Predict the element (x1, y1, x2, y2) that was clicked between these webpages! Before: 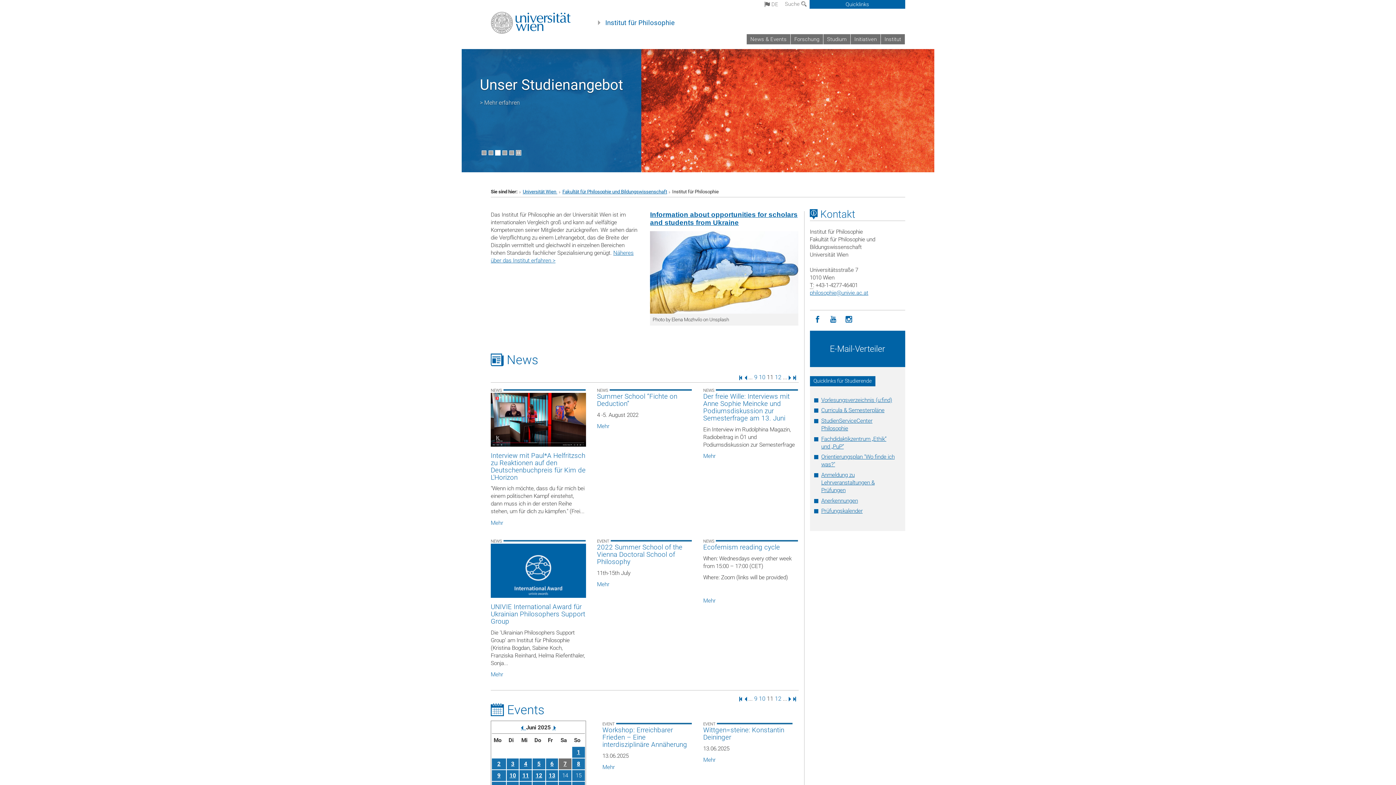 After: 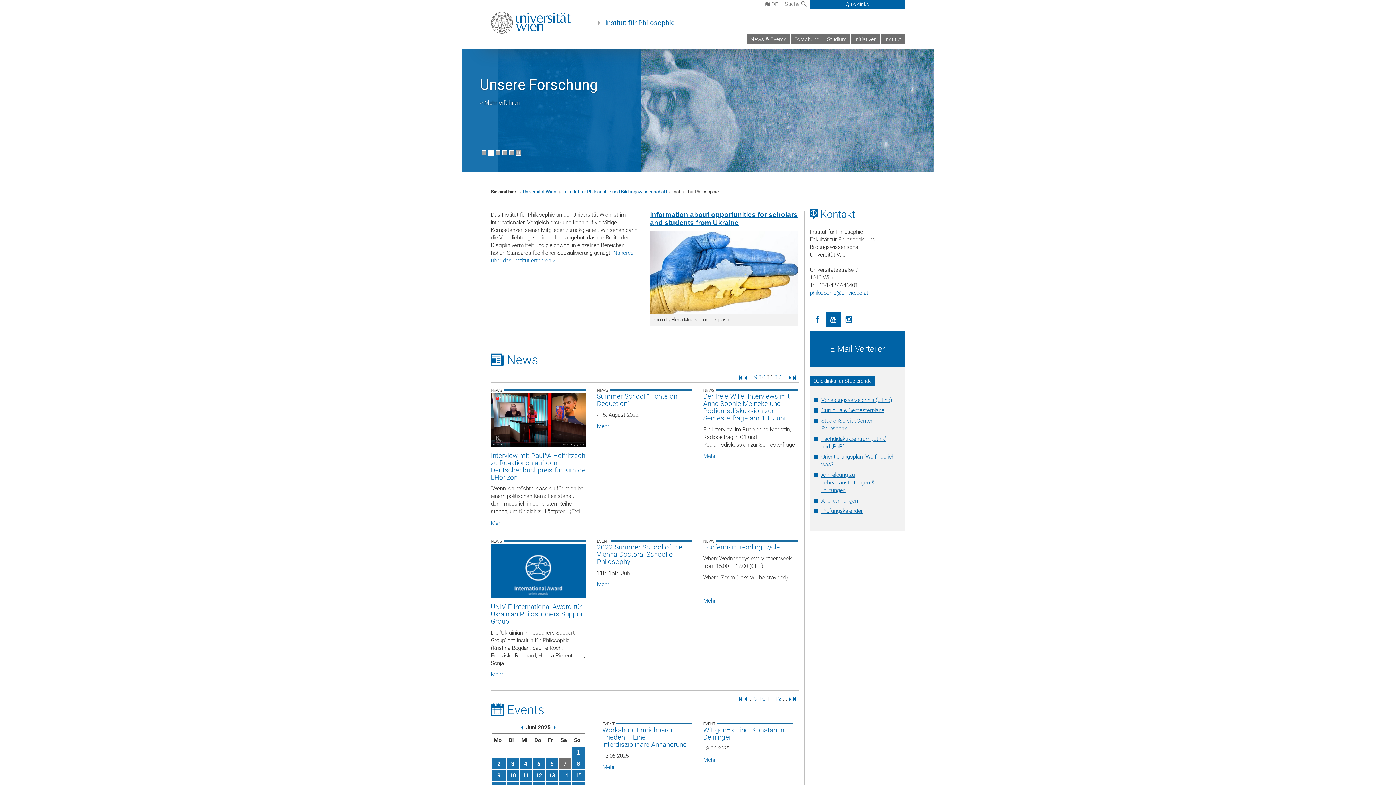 Action: bbox: (825, 312, 841, 327) label: YouTube